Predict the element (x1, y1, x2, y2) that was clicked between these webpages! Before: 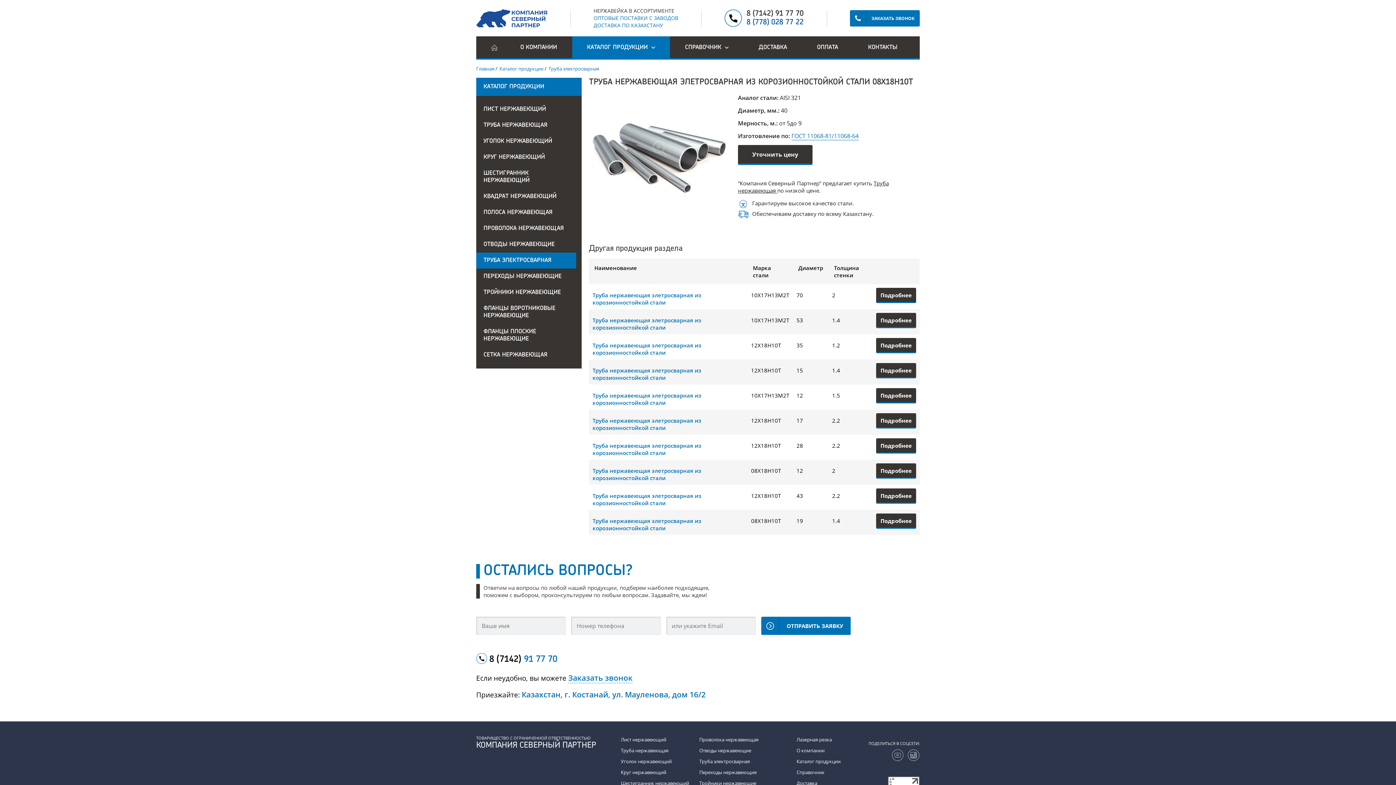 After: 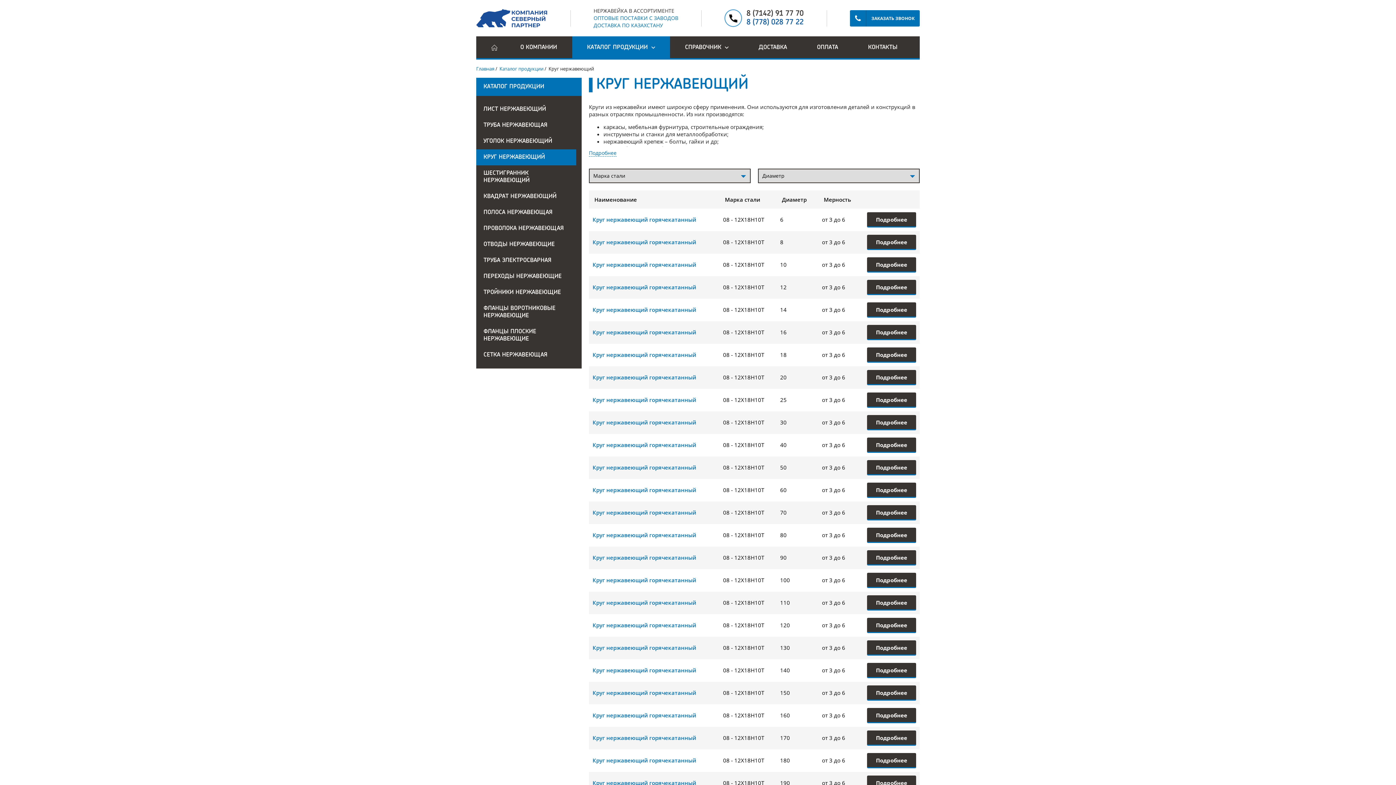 Action: bbox: (621, 769, 666, 776) label: Круг нержавеющий